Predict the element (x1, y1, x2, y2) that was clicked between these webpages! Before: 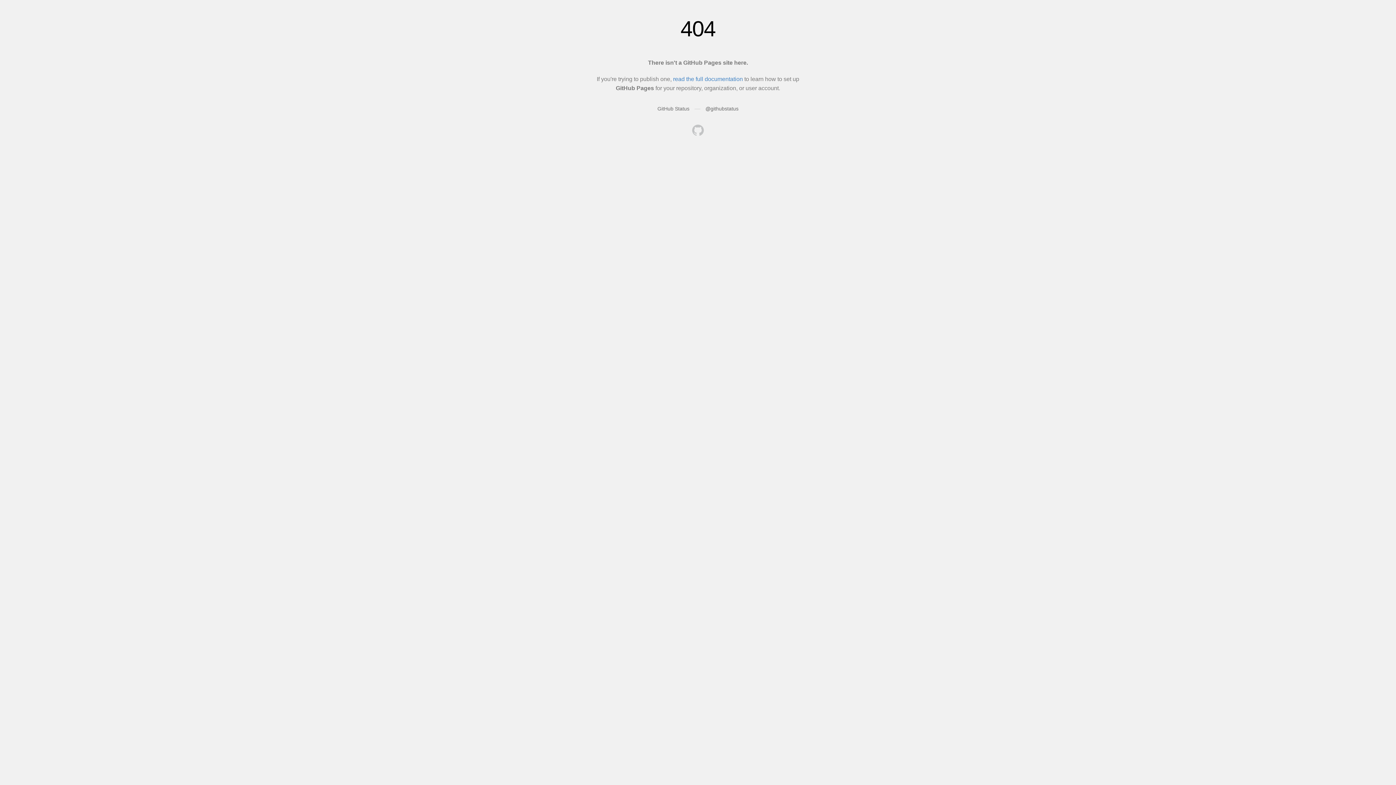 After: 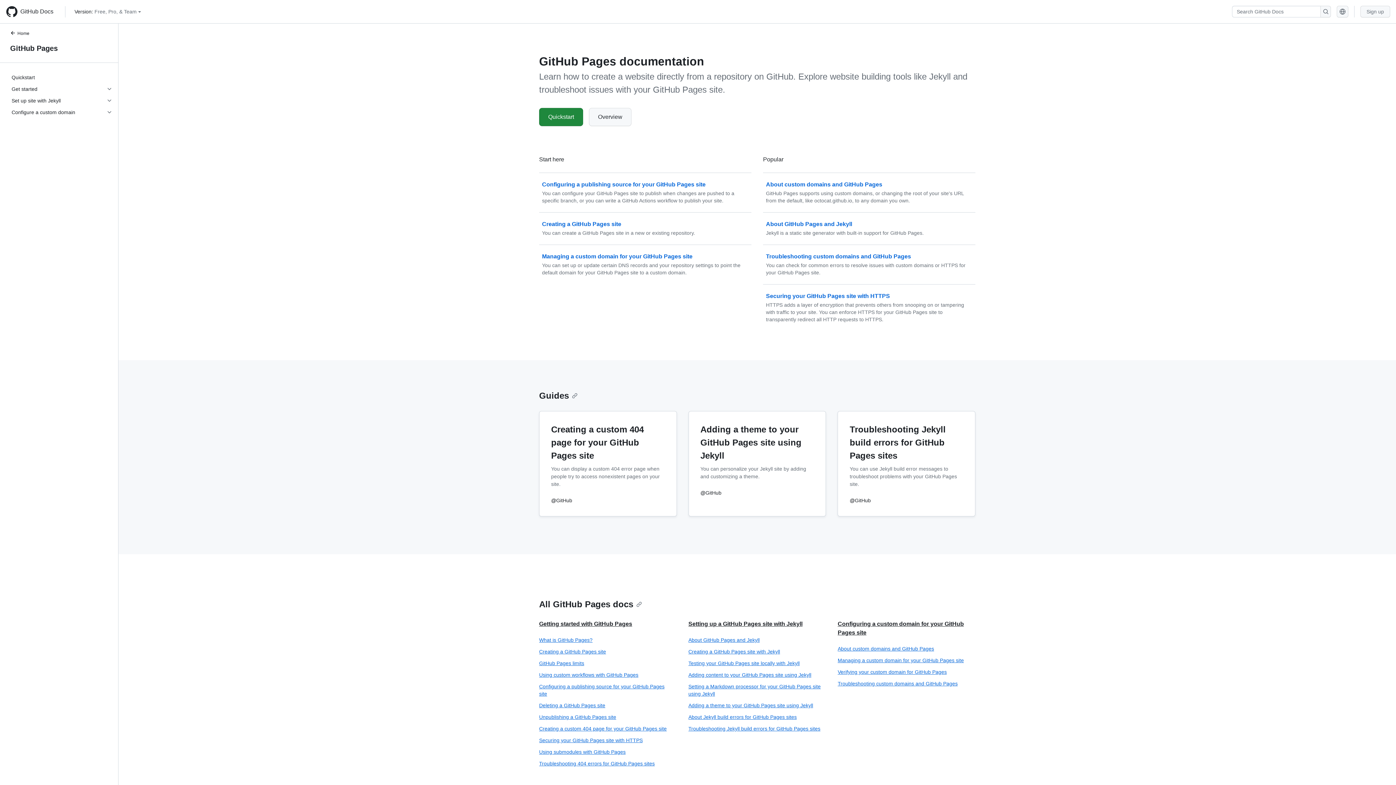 Action: bbox: (673, 76, 743, 82) label: read the full documentation